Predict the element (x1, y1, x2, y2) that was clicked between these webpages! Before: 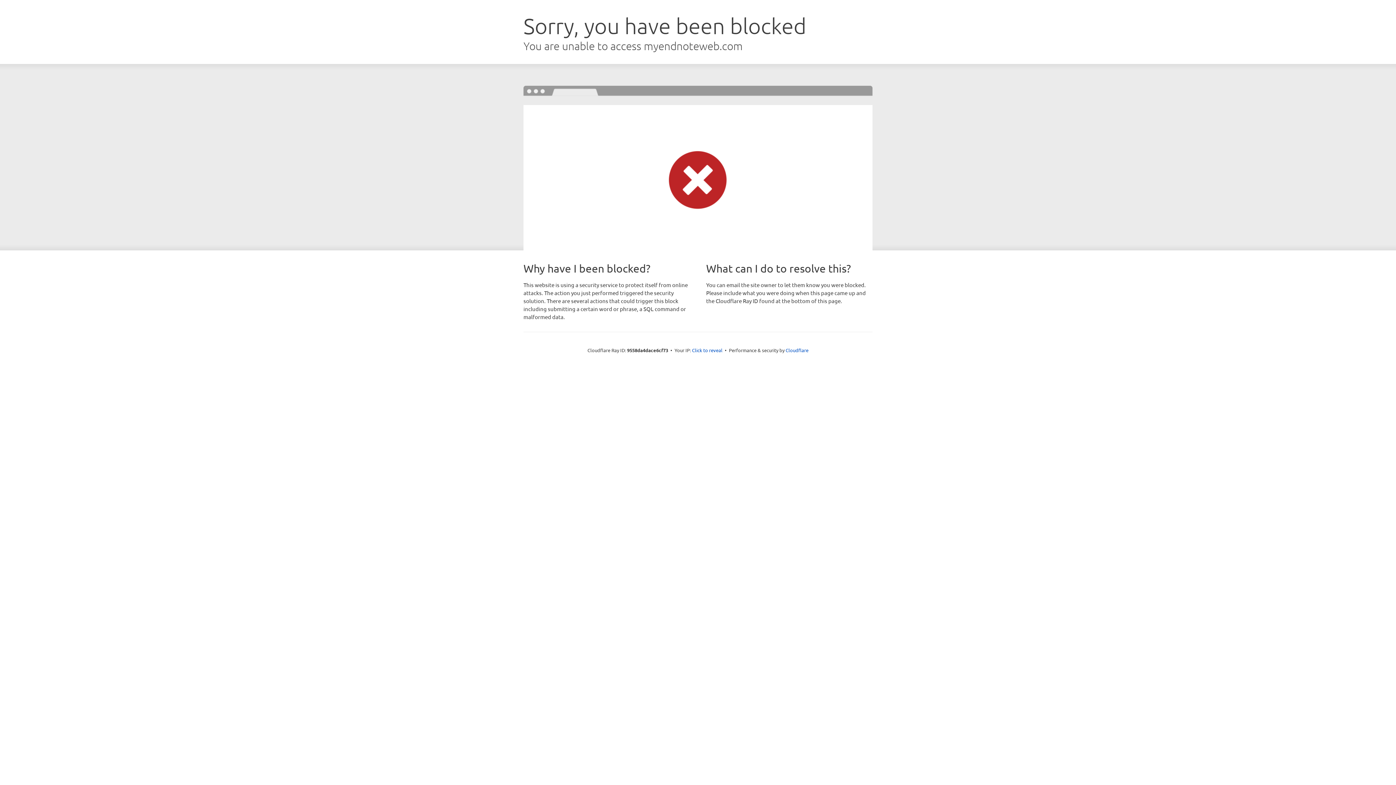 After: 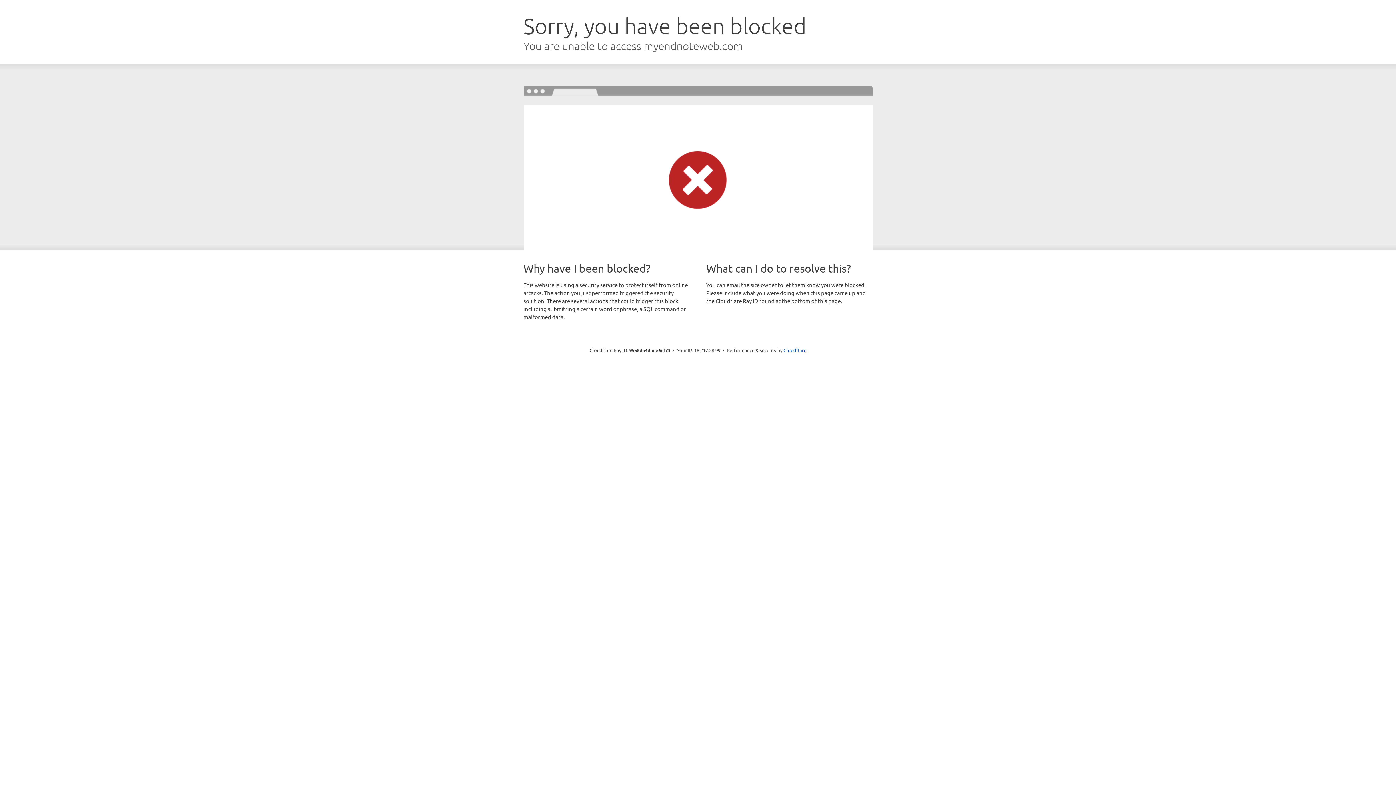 Action: bbox: (692, 346, 722, 353) label: Click to reveal